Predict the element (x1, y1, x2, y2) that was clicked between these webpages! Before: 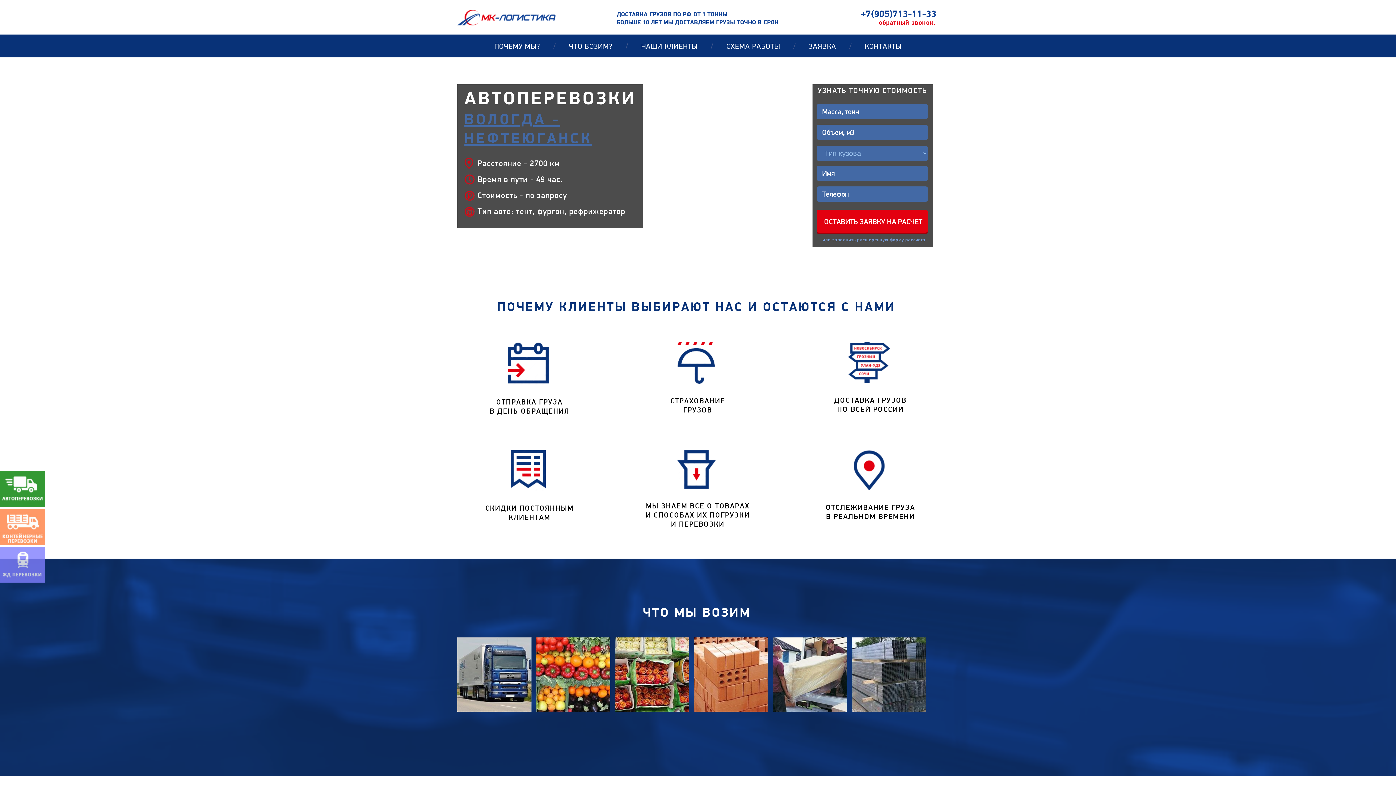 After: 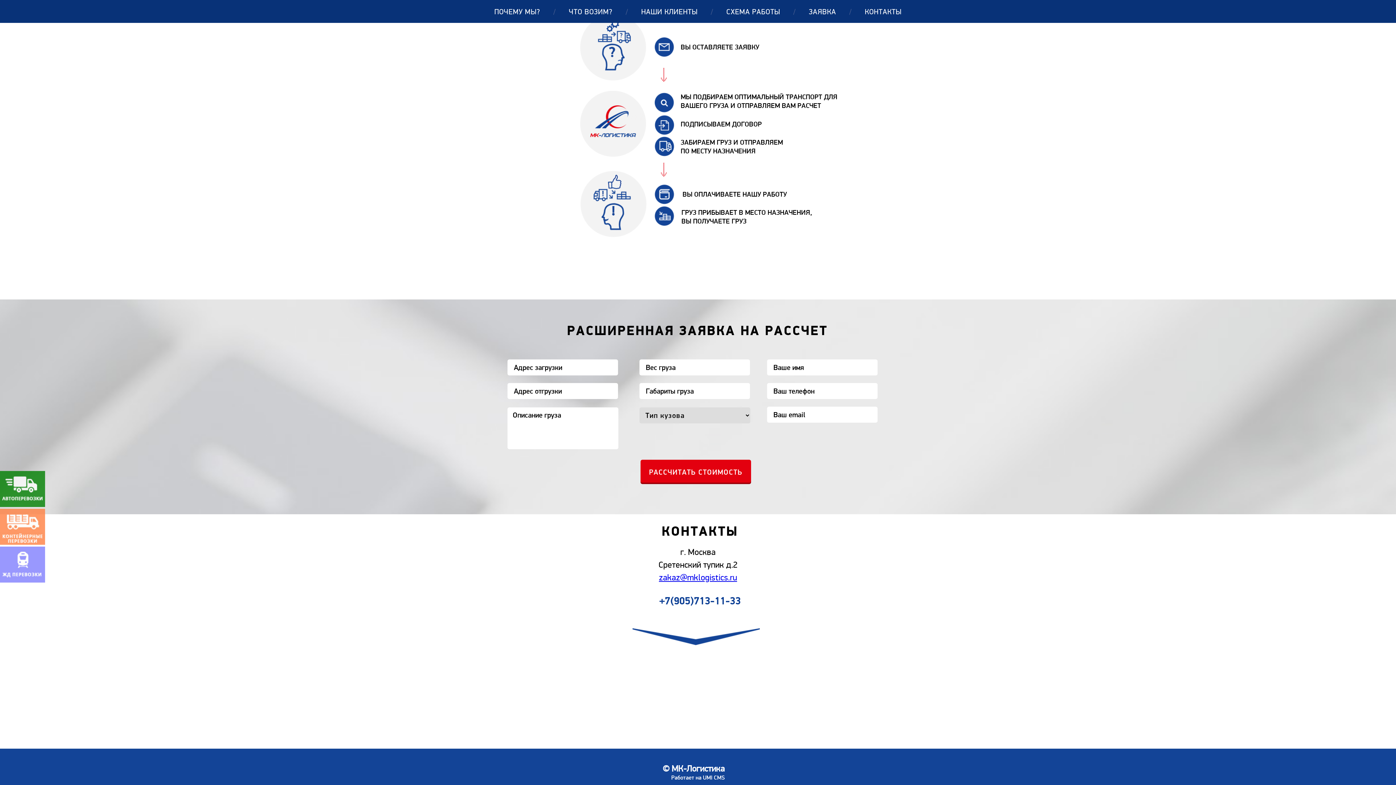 Action: bbox: (822, 237, 925, 243) label: или заполнить расширенную форму рассчета